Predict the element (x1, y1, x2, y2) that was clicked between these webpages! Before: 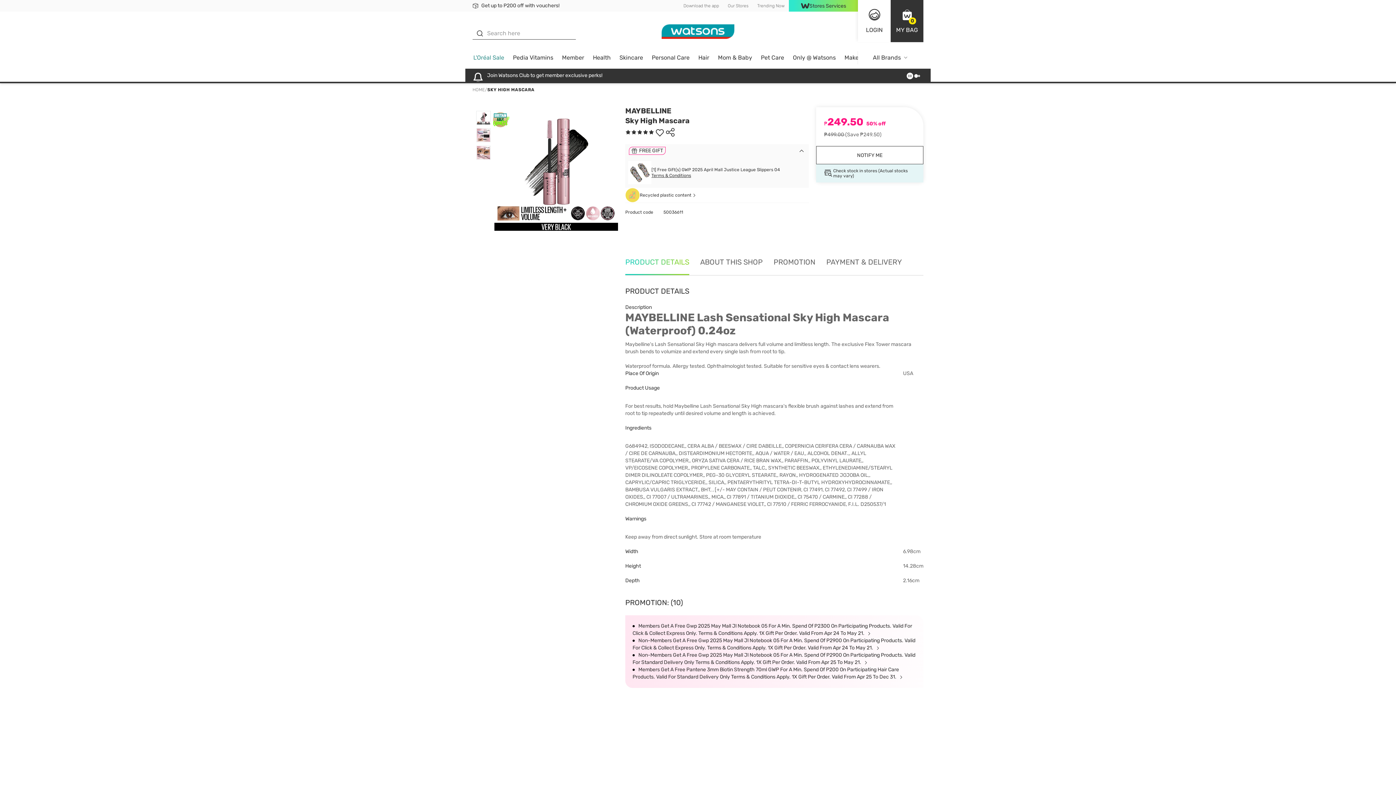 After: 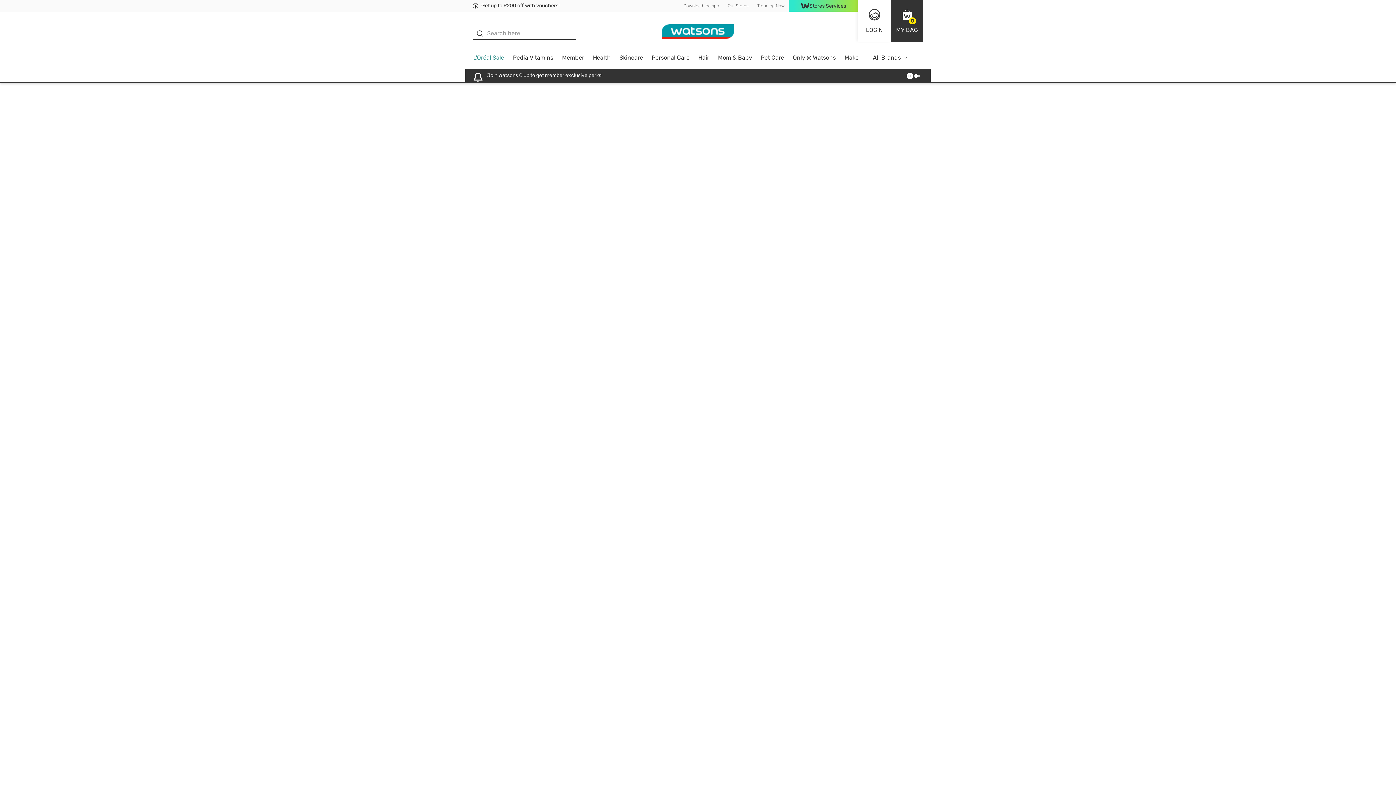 Action: bbox: (840, 51, 870, 68) label: Makeup